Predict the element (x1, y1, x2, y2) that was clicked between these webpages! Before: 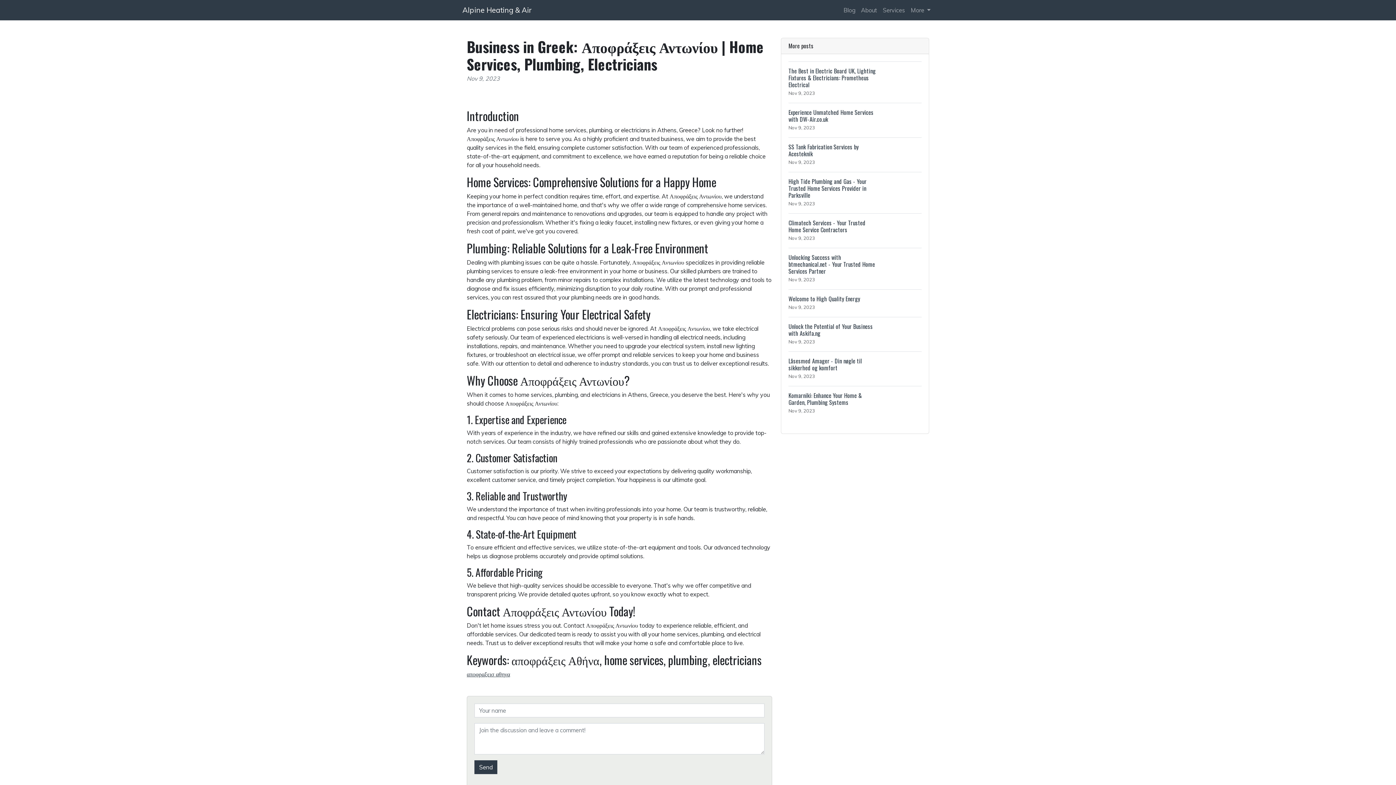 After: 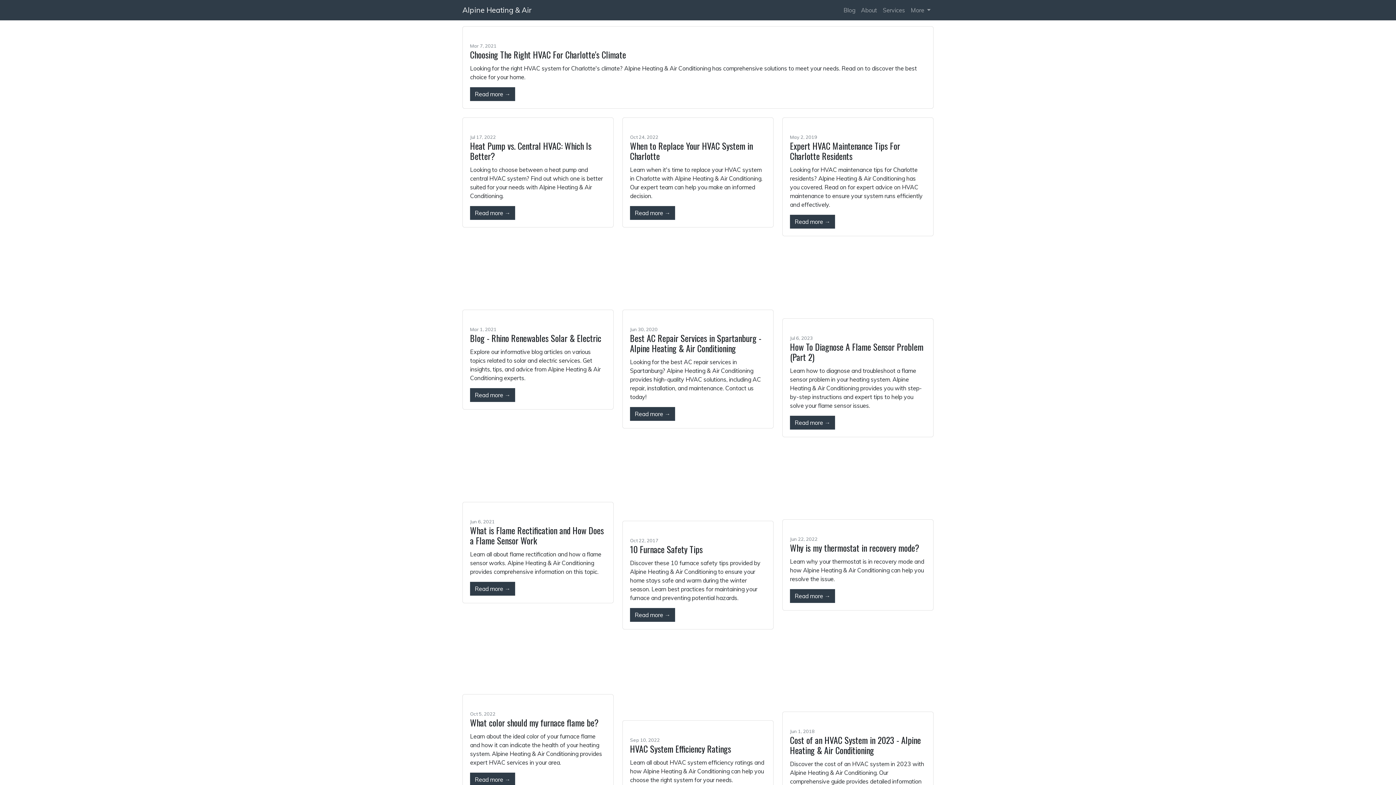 Action: label: Blog bbox: (840, 2, 858, 17)